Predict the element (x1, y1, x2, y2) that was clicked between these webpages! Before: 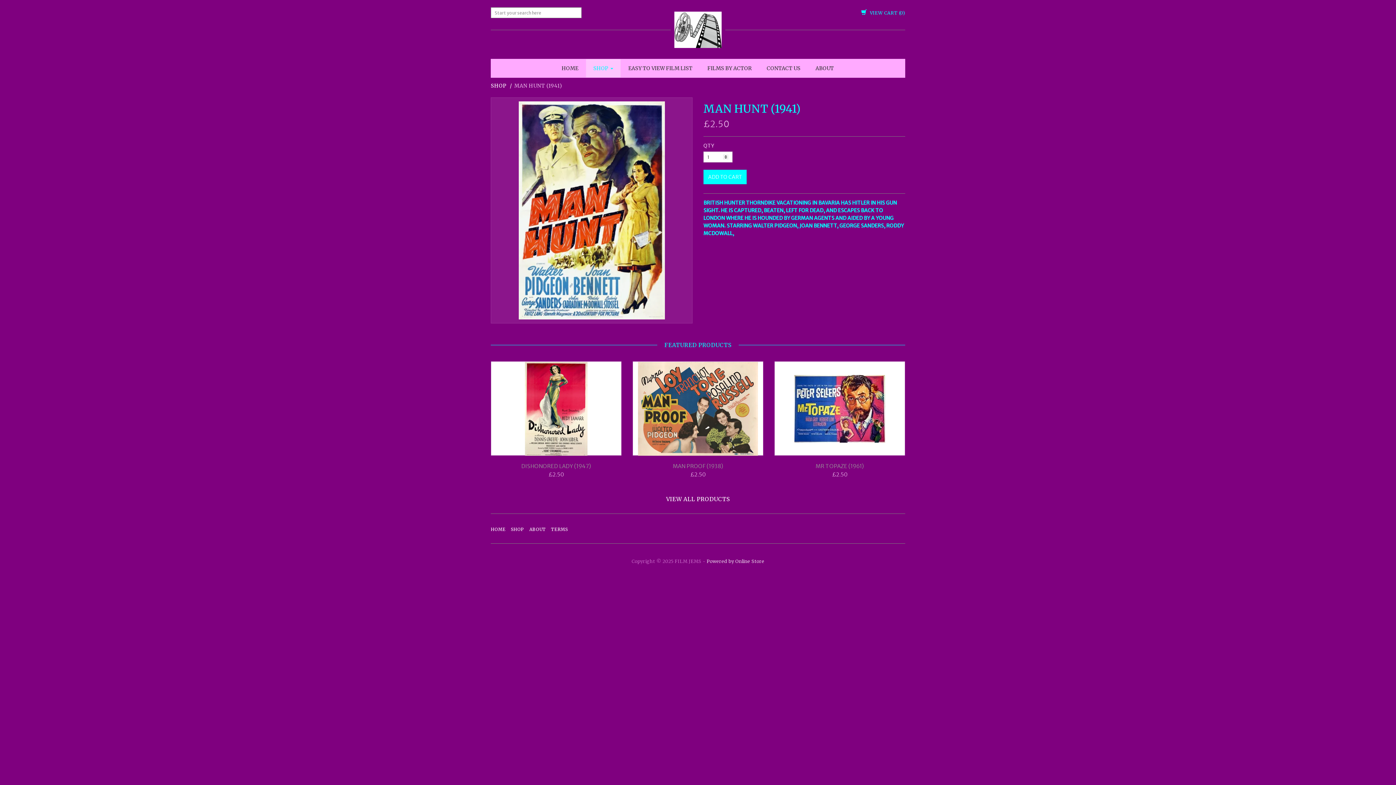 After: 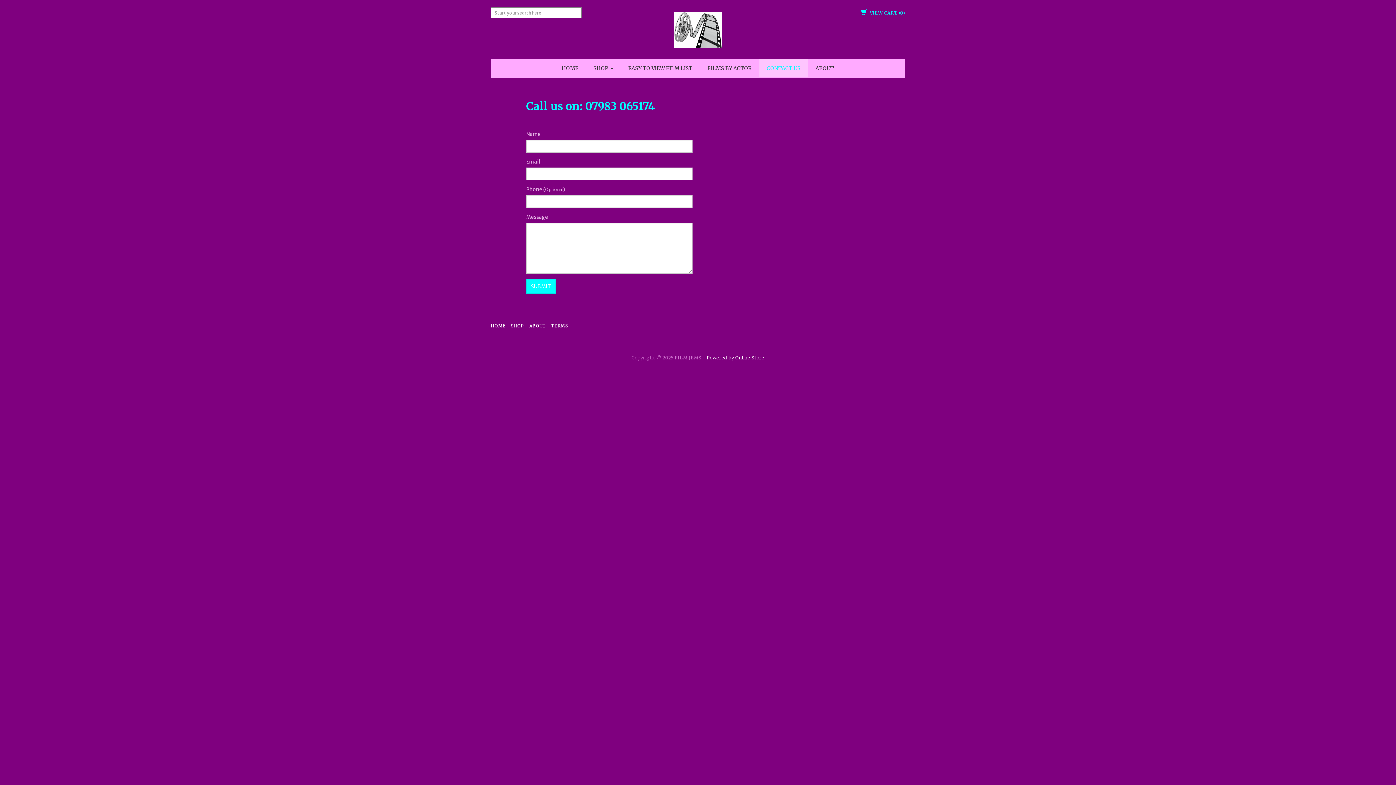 Action: bbox: (759, 59, 808, 77) label: CONTACT US